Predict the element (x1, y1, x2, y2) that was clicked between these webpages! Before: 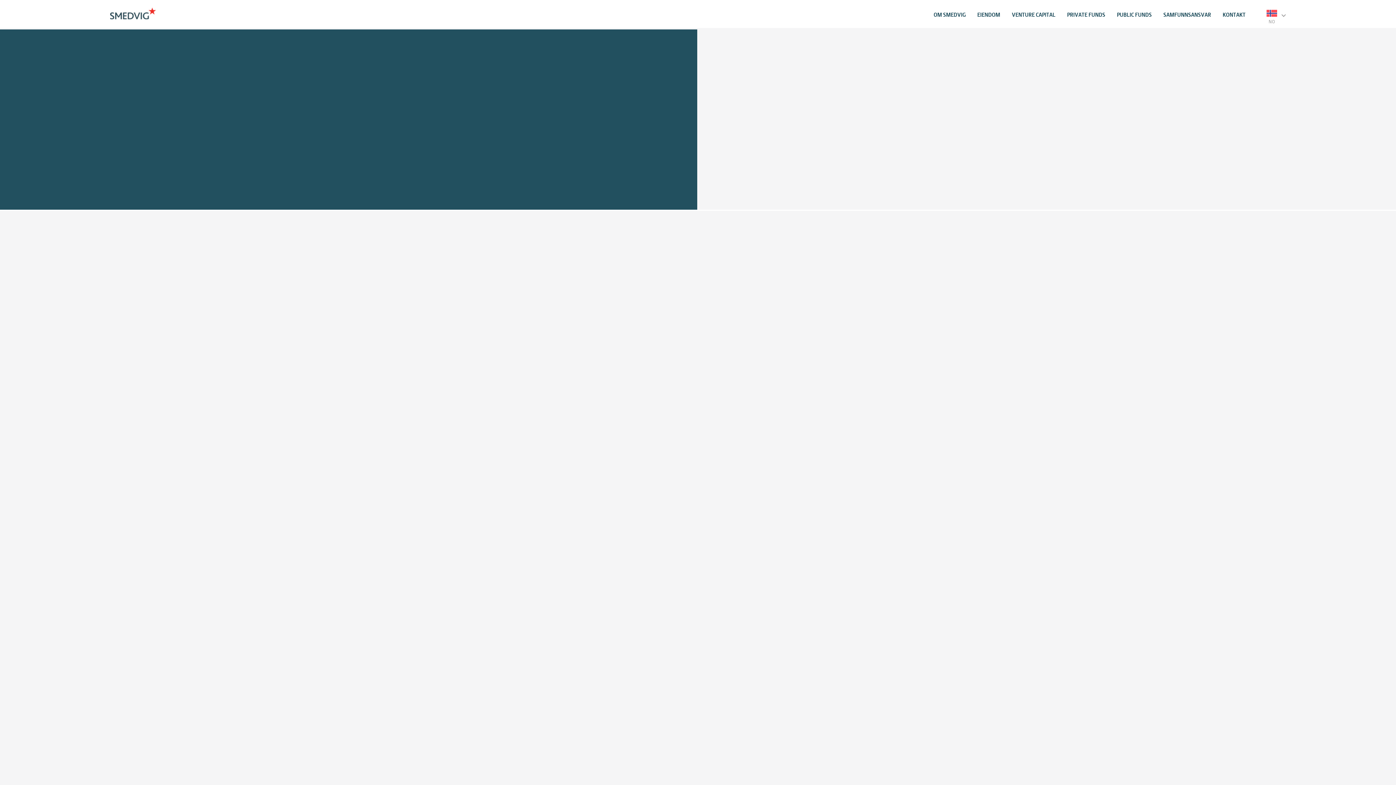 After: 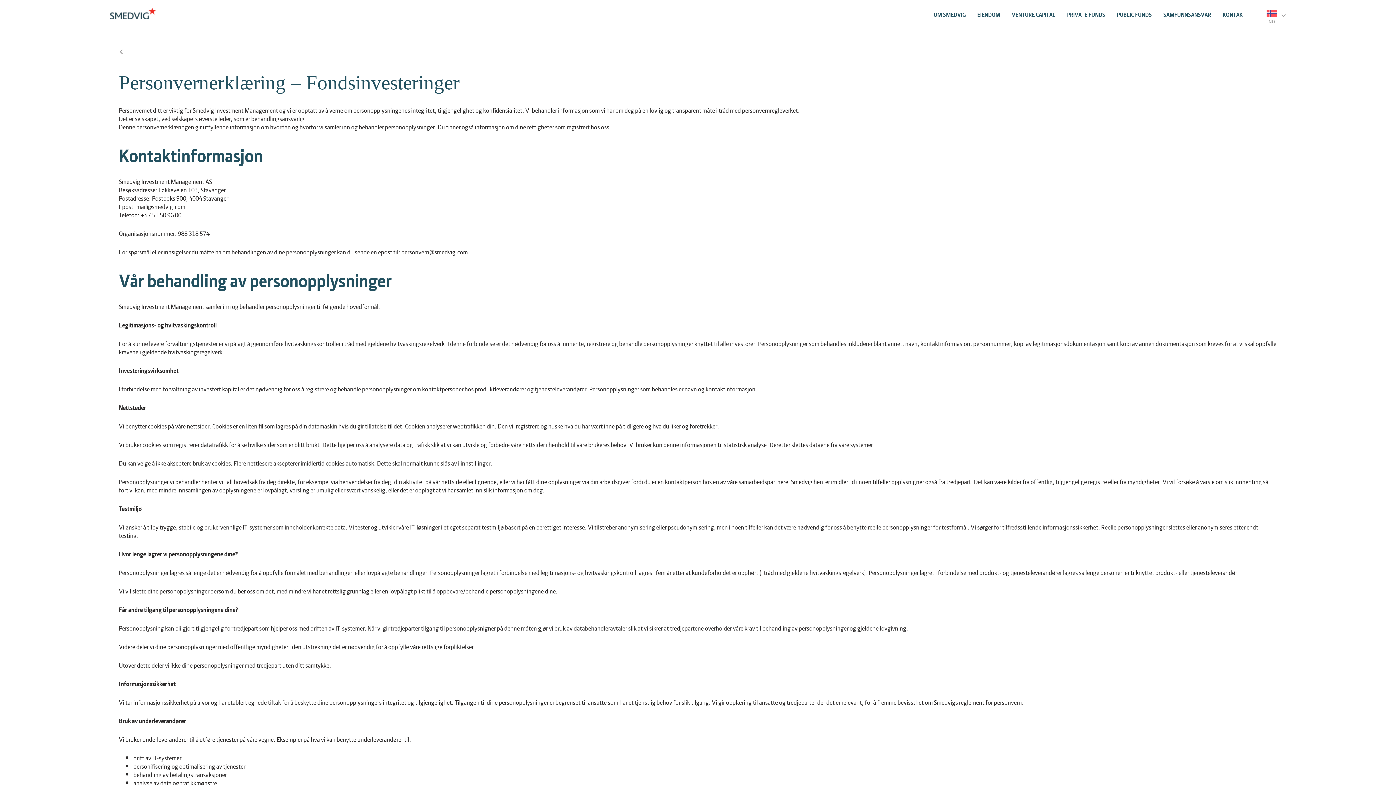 Action: bbox: (557, 657, 649, 665) label: Personvernerklæring Fondsinvesteringer